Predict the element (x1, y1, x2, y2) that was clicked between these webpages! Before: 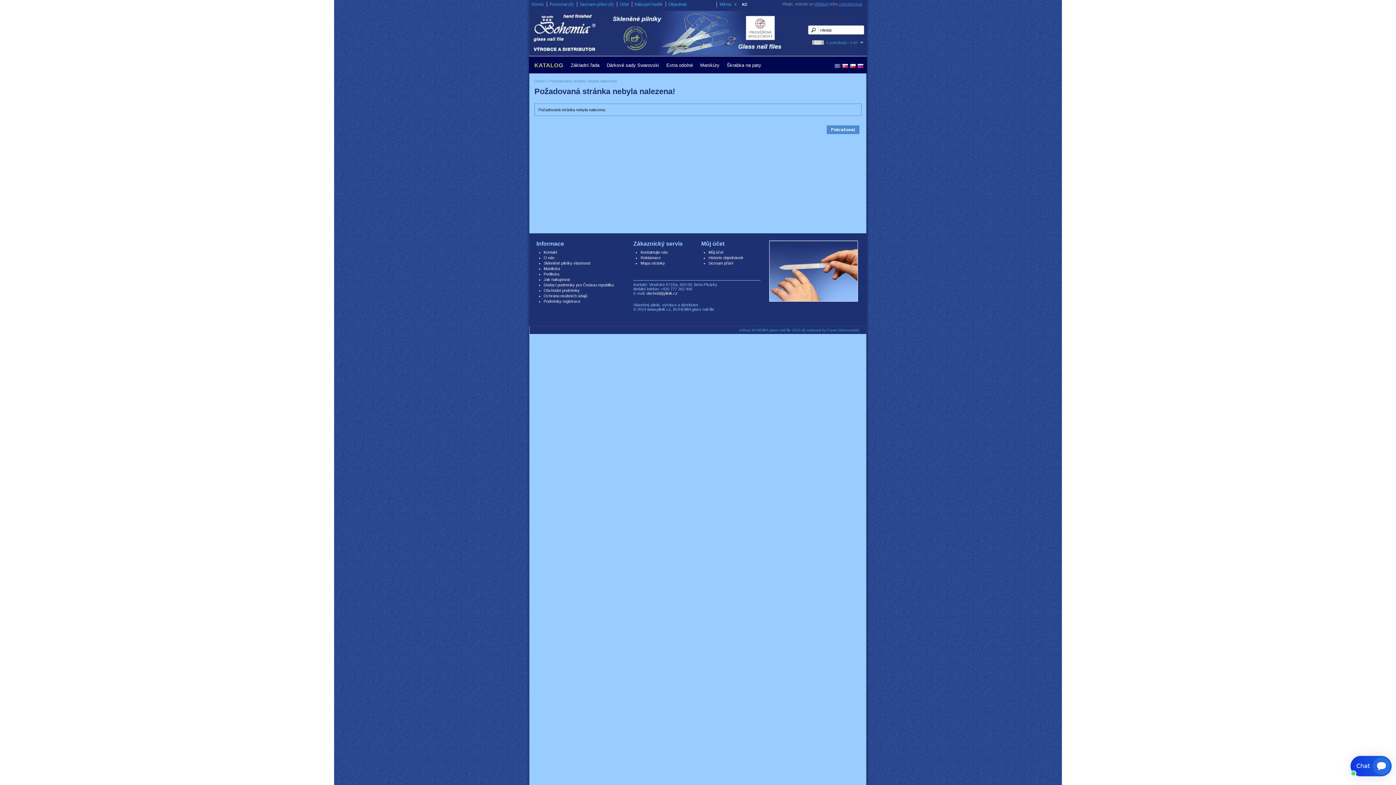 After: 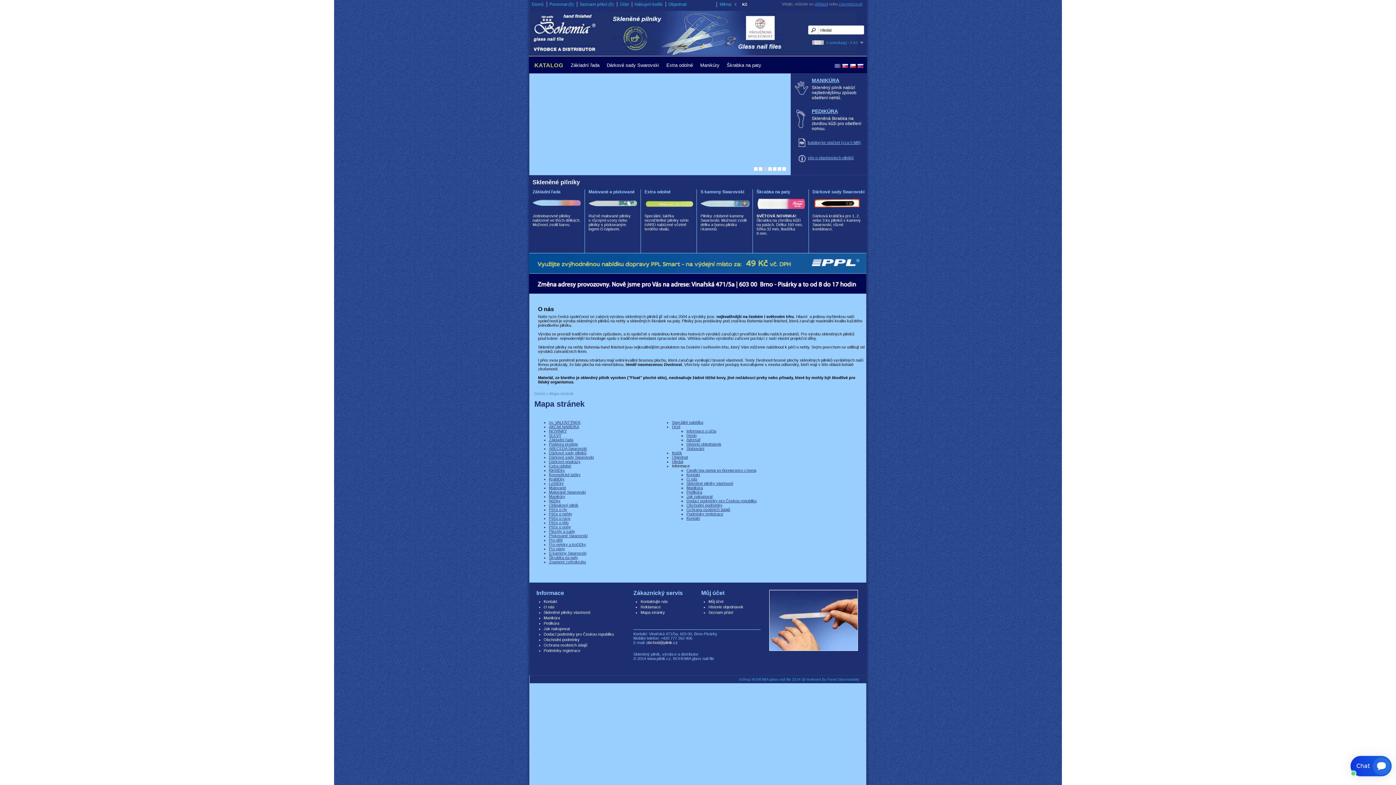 Action: label: Mapa stránky bbox: (640, 261, 665, 265)